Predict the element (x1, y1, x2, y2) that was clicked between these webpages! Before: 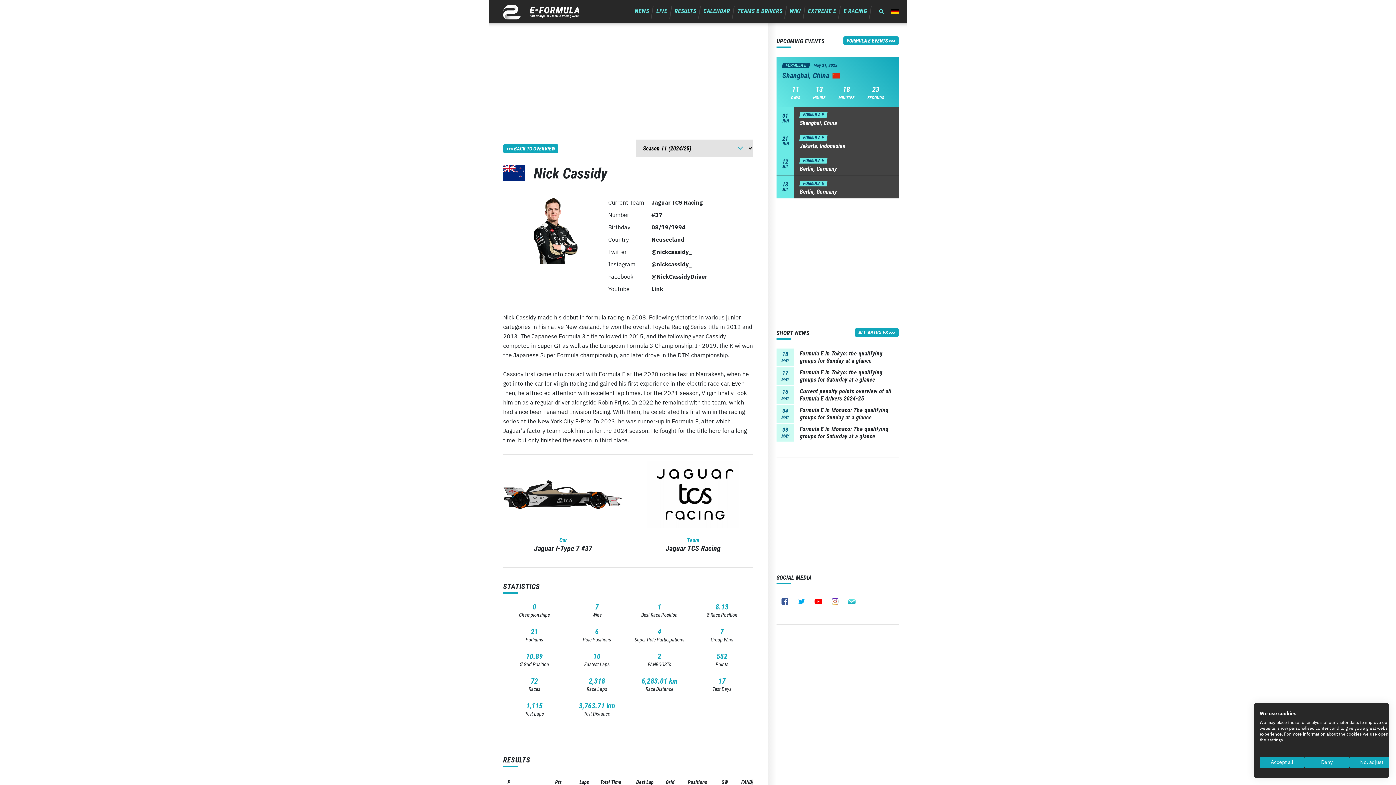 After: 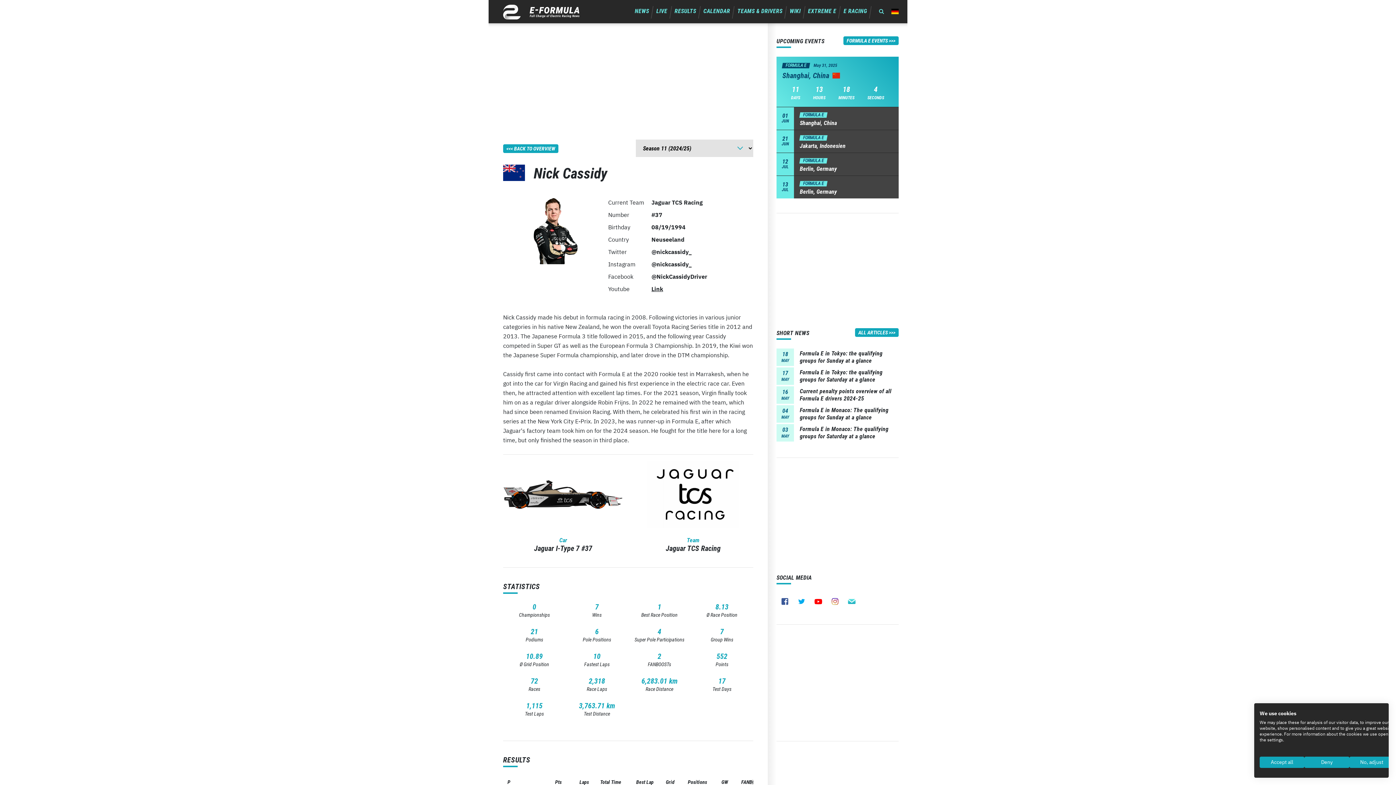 Action: bbox: (651, 285, 663, 292) label: Link